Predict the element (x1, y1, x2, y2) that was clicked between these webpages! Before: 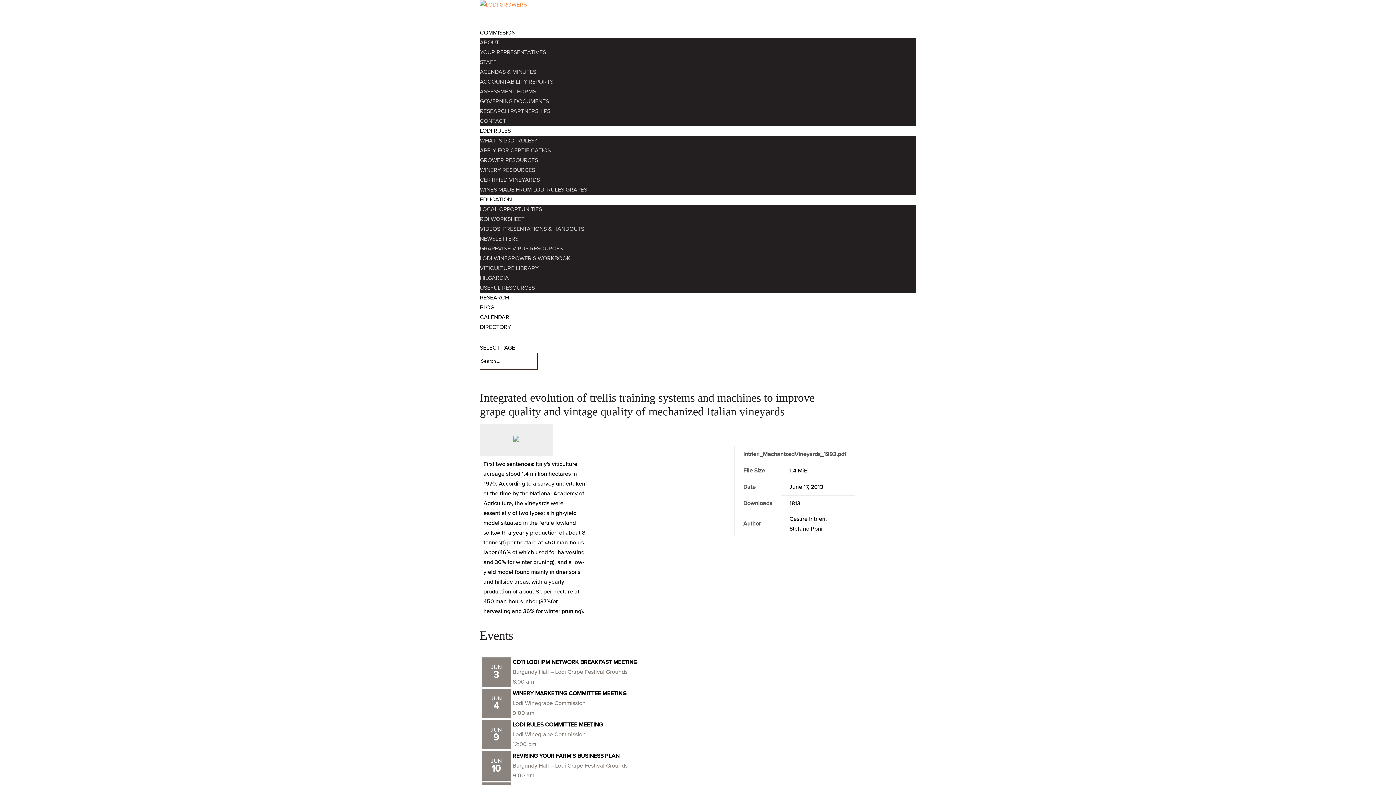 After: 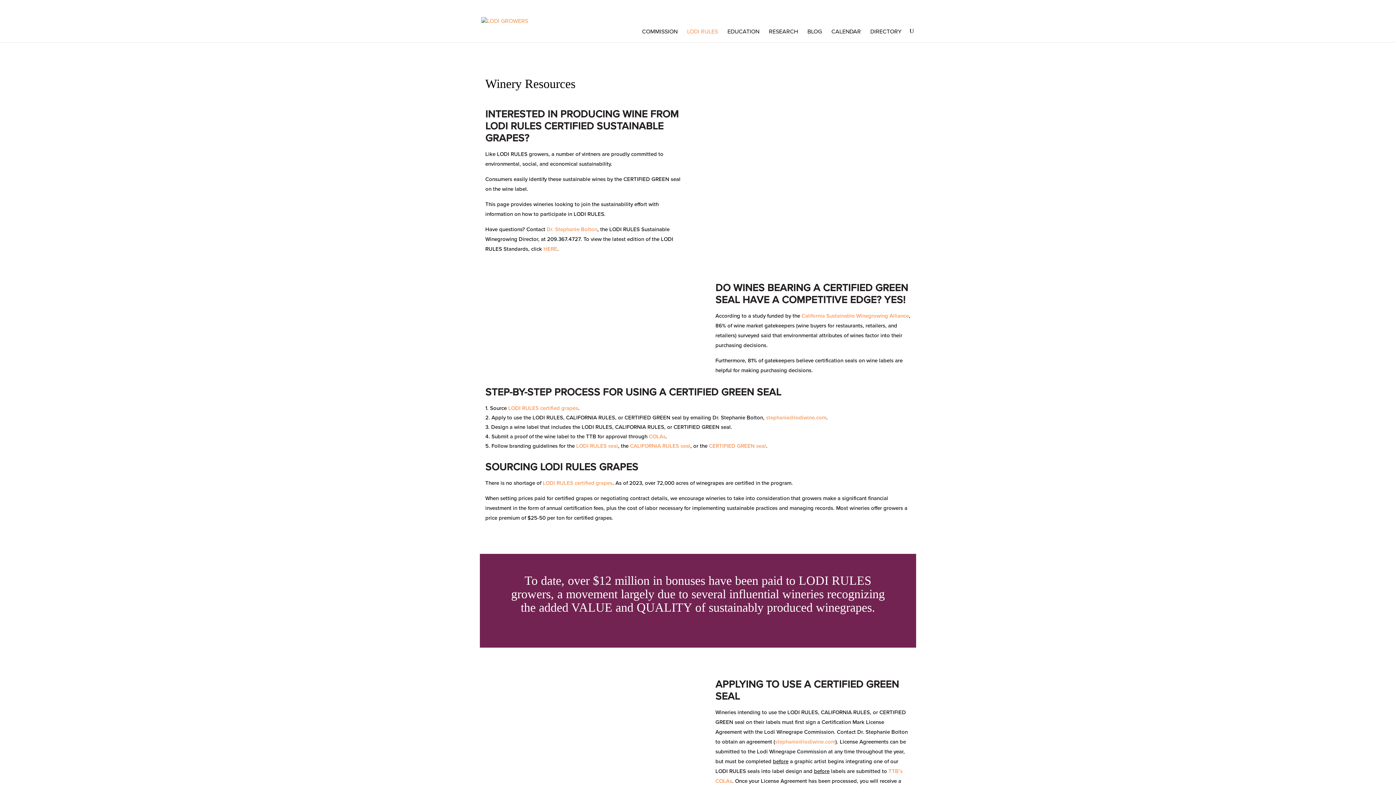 Action: bbox: (480, 166, 535, 173) label: WINERY RESOURCES